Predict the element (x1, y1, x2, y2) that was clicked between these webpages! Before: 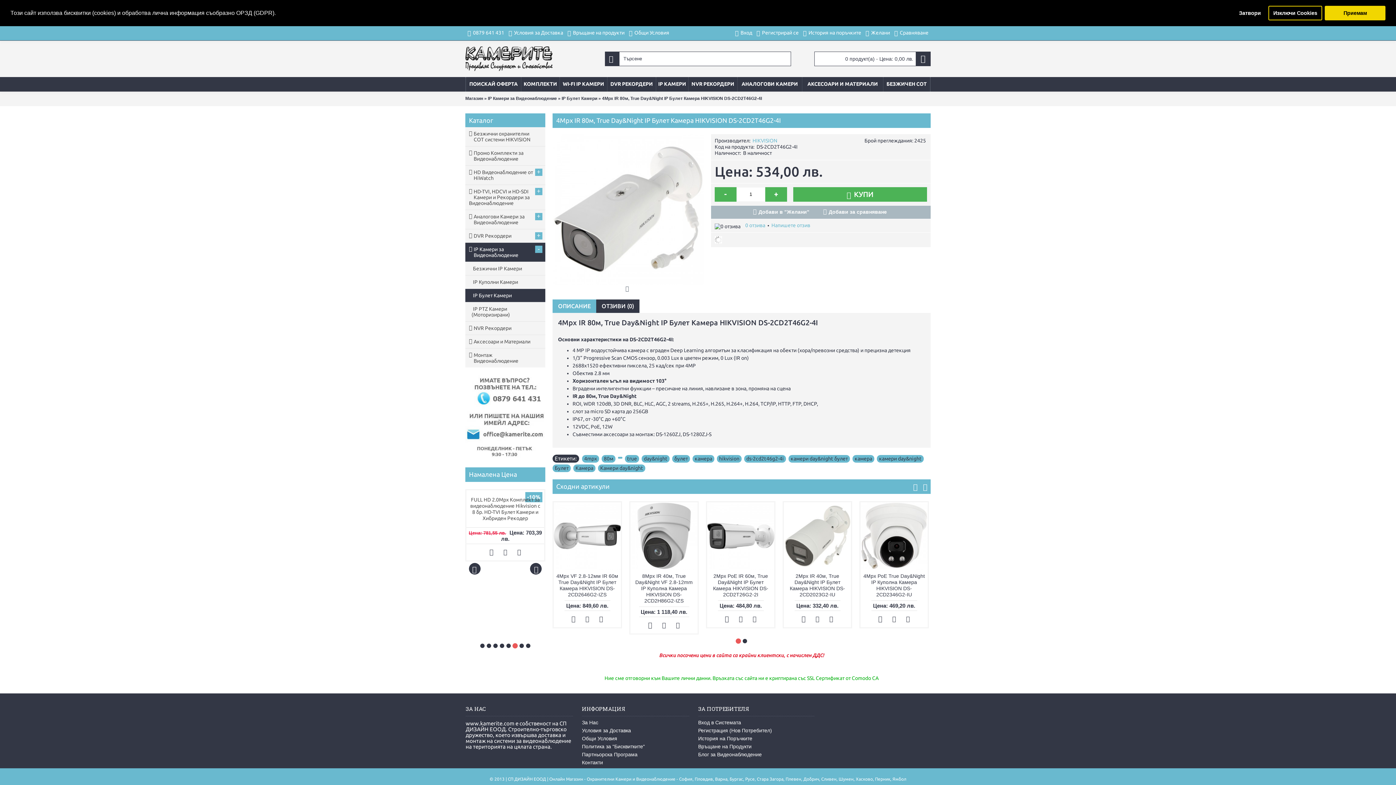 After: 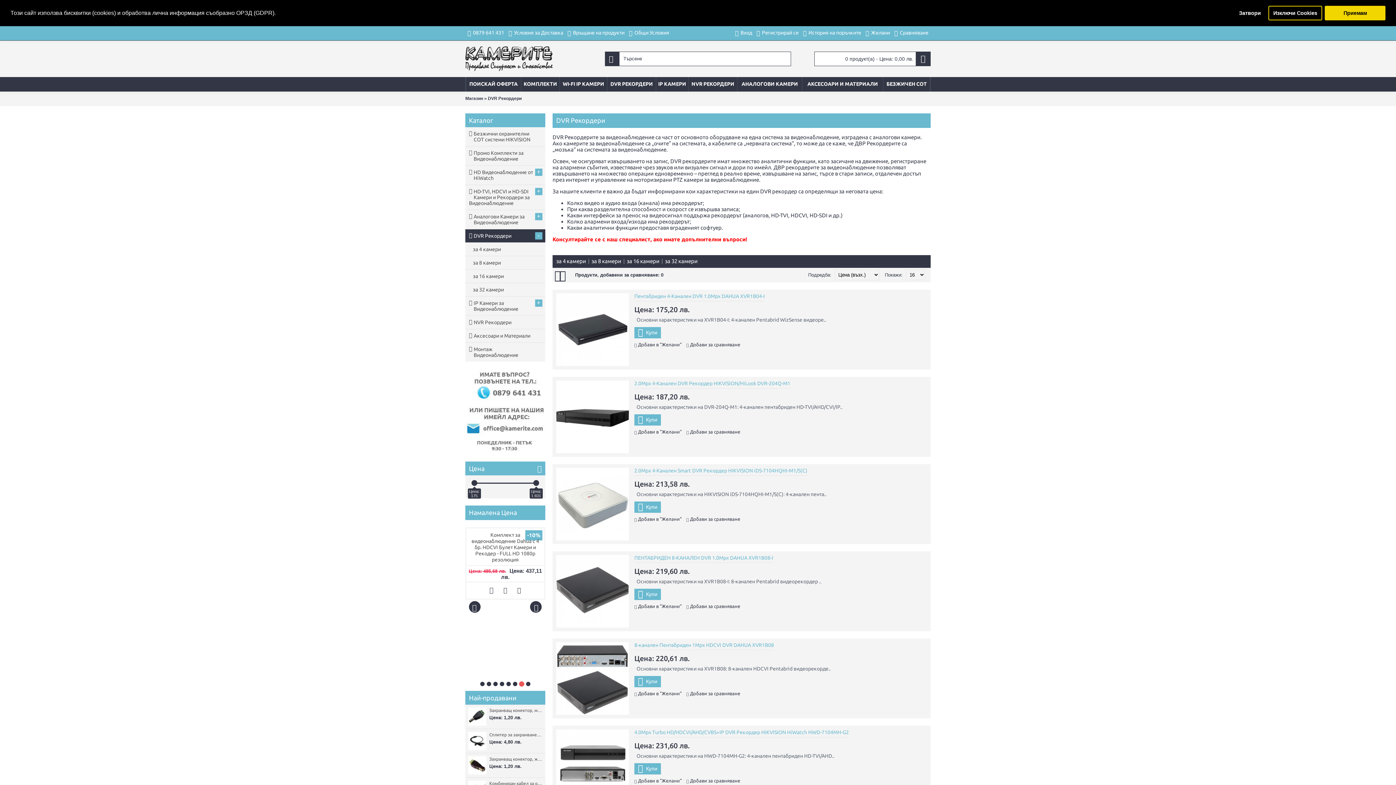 Action: bbox: (465, 229, 545, 242) label: DVR Рекордери
+